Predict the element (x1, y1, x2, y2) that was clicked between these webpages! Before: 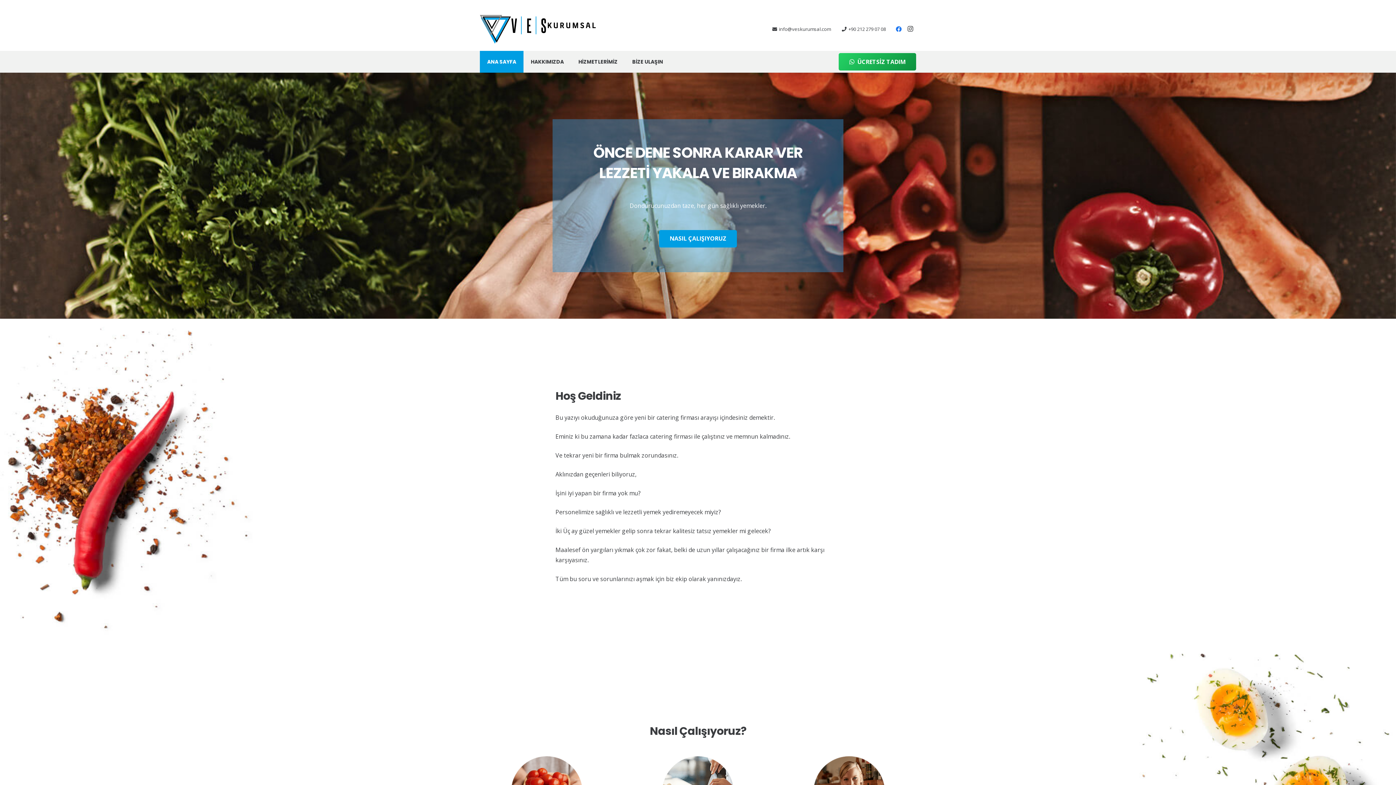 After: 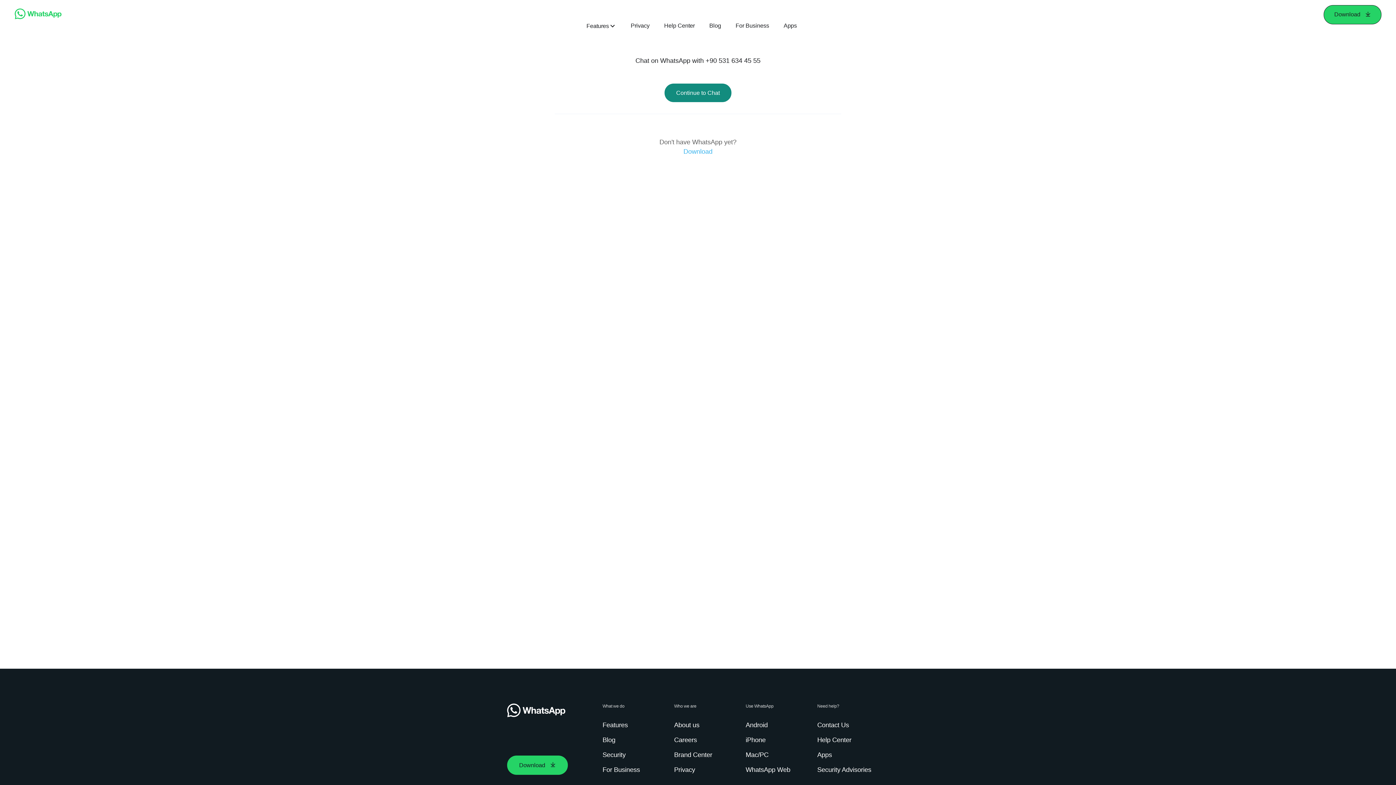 Action: bbox: (839, 53, 916, 70) label: ÜCRETSİZ TADIM